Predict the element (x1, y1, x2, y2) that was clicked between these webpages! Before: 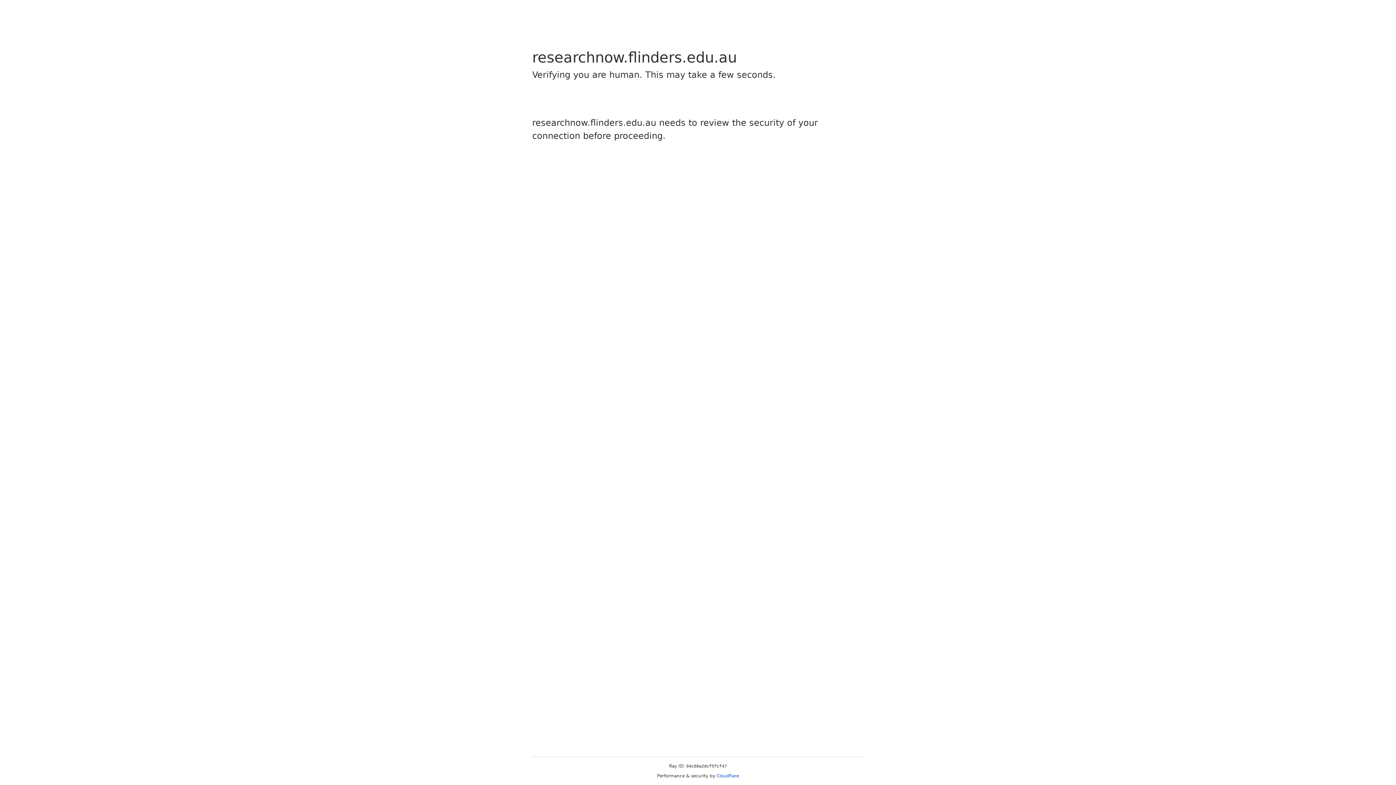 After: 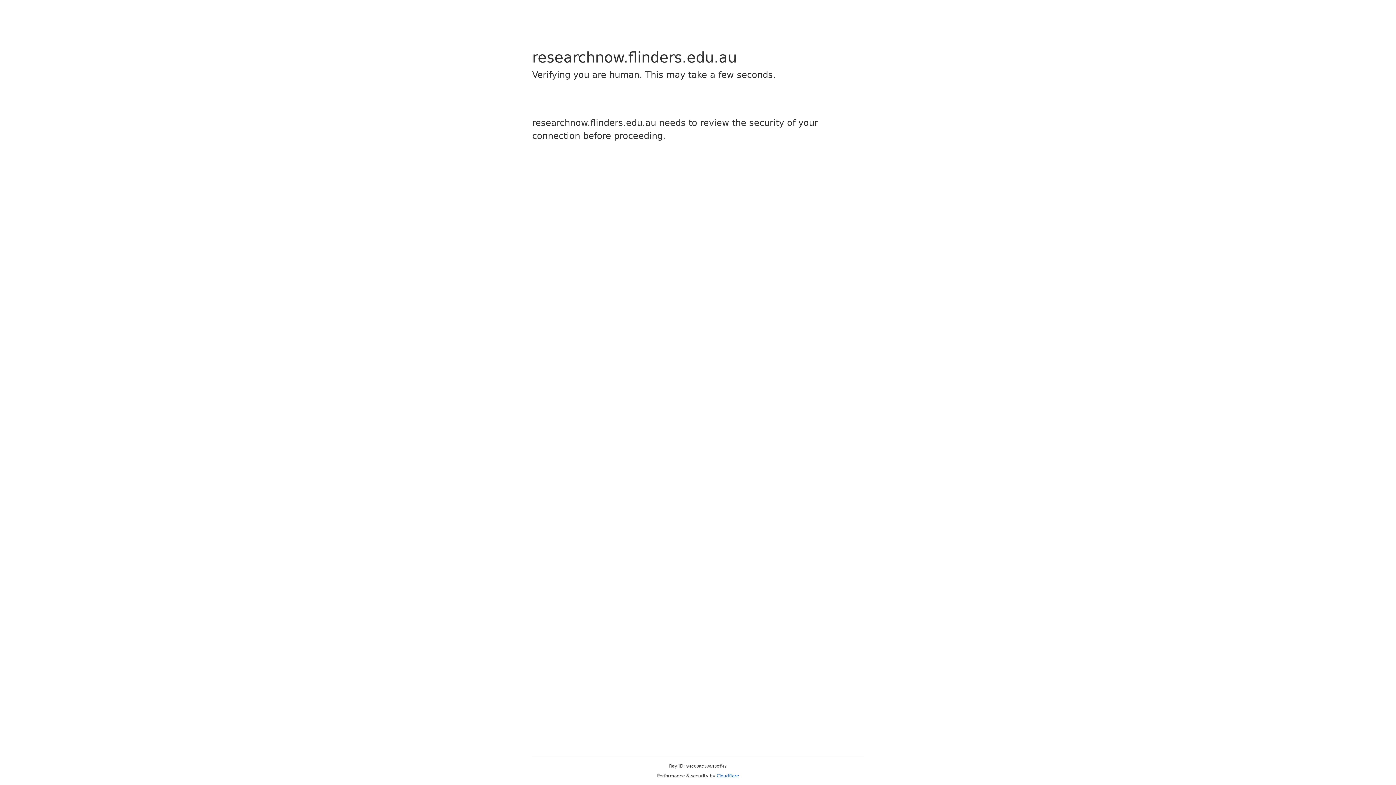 Action: label: Cloudflare bbox: (716, 773, 739, 778)